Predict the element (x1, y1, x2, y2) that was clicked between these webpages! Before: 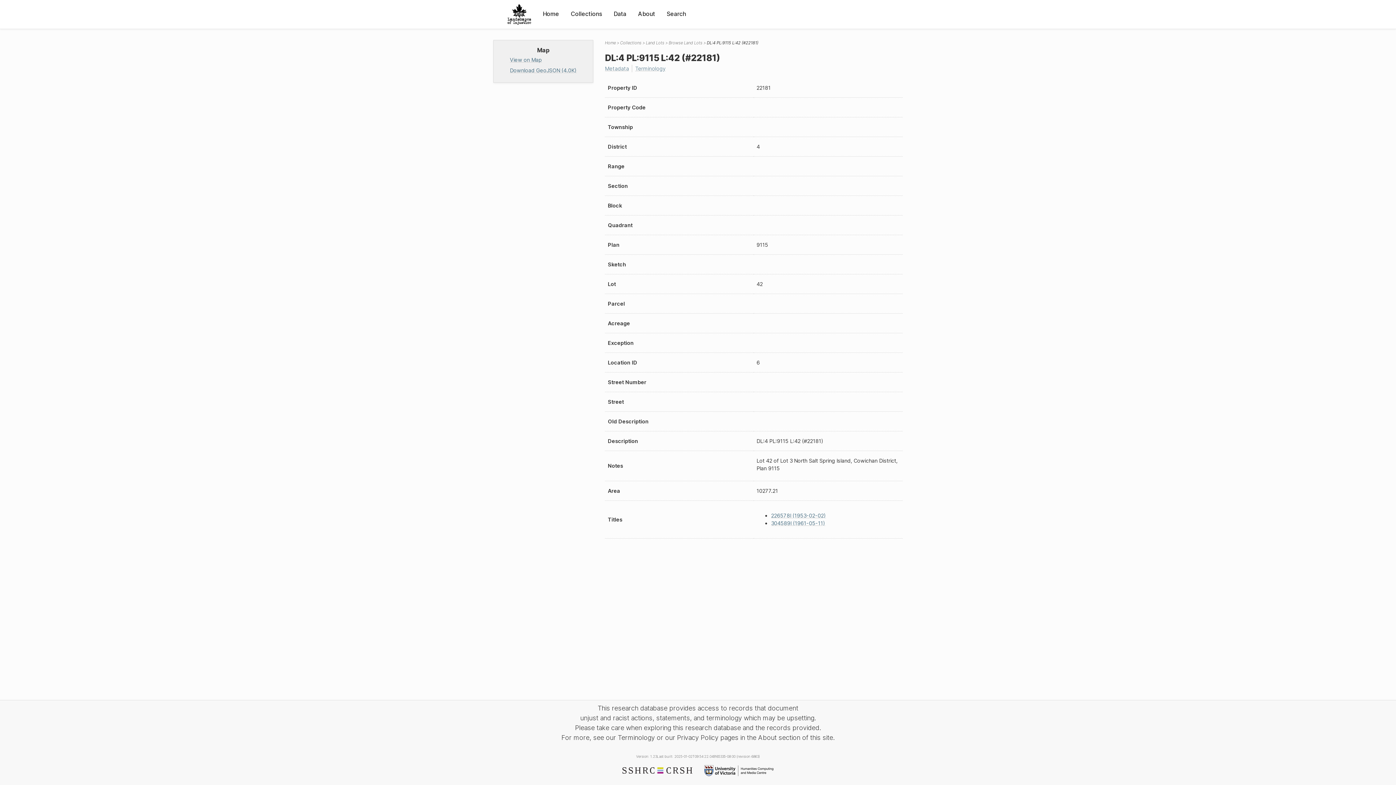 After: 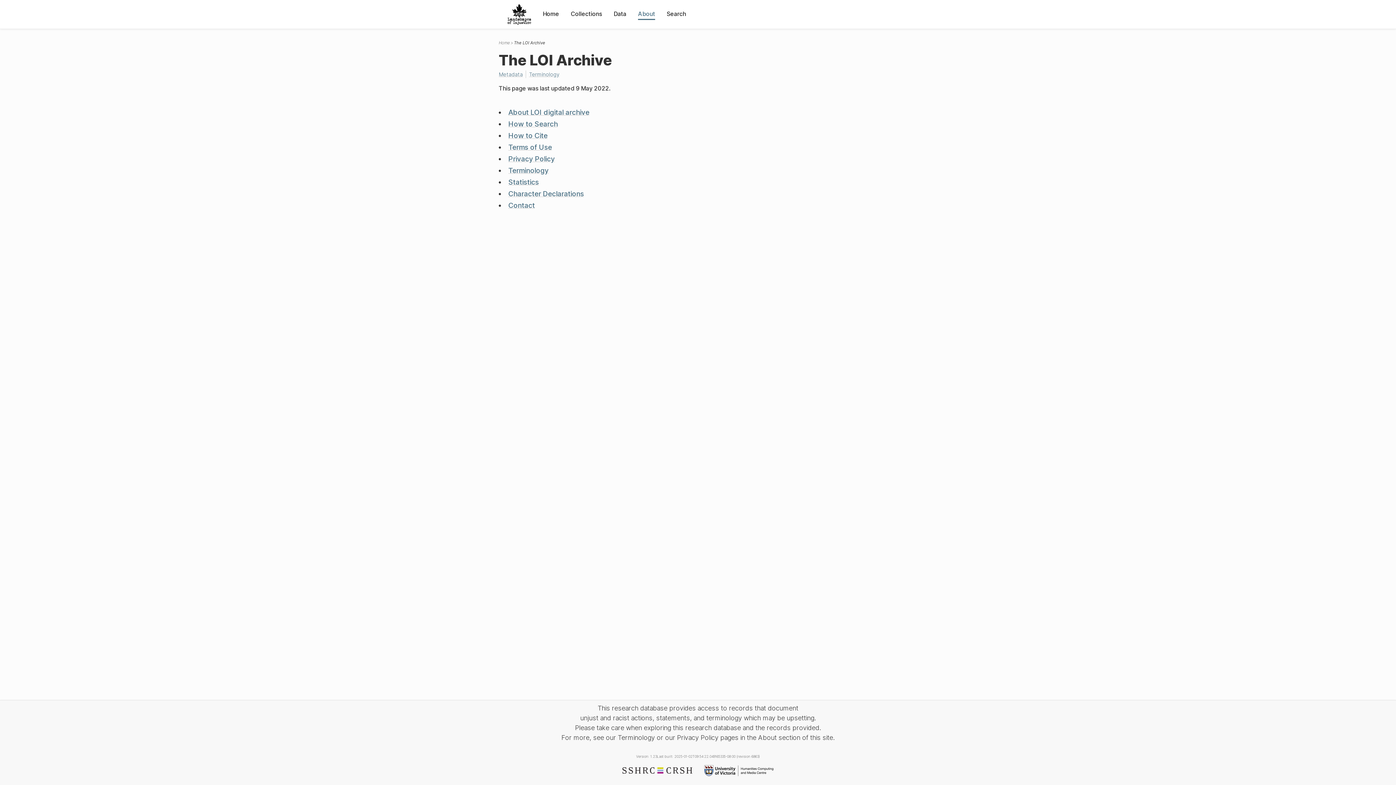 Action: label: About bbox: (638, 9, 655, 18)